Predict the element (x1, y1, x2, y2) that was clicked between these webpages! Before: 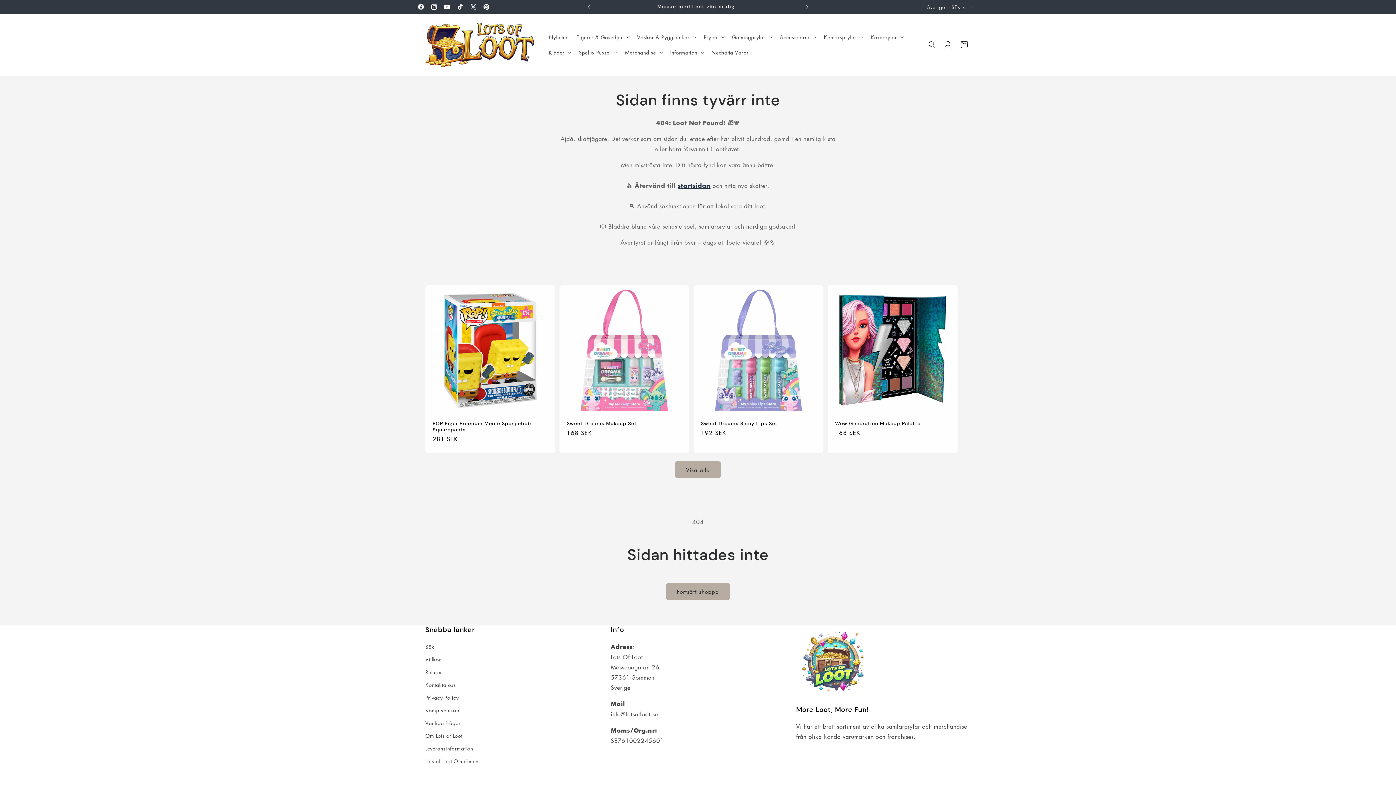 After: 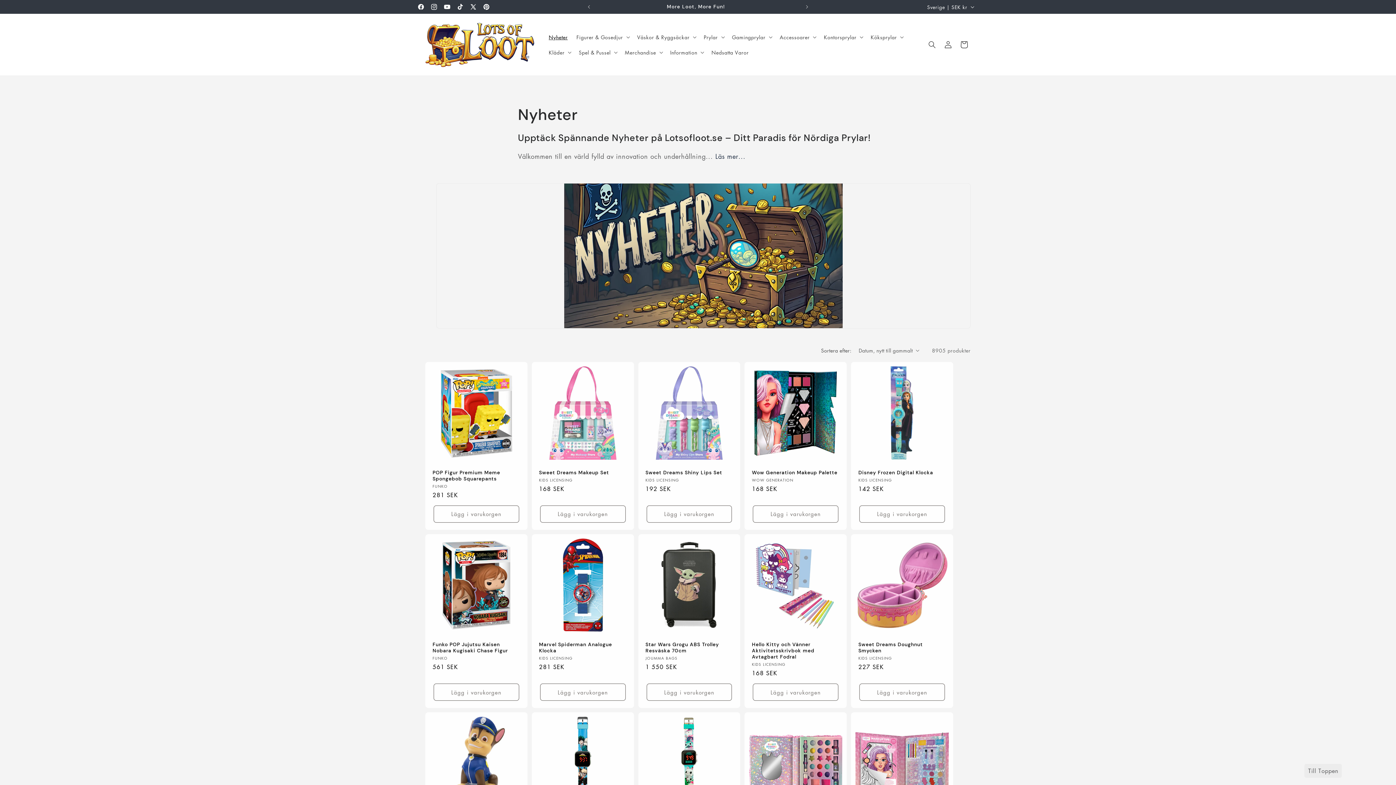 Action: label: Visa alla produkter i produktserien Nyheter bbox: (675, 461, 721, 478)